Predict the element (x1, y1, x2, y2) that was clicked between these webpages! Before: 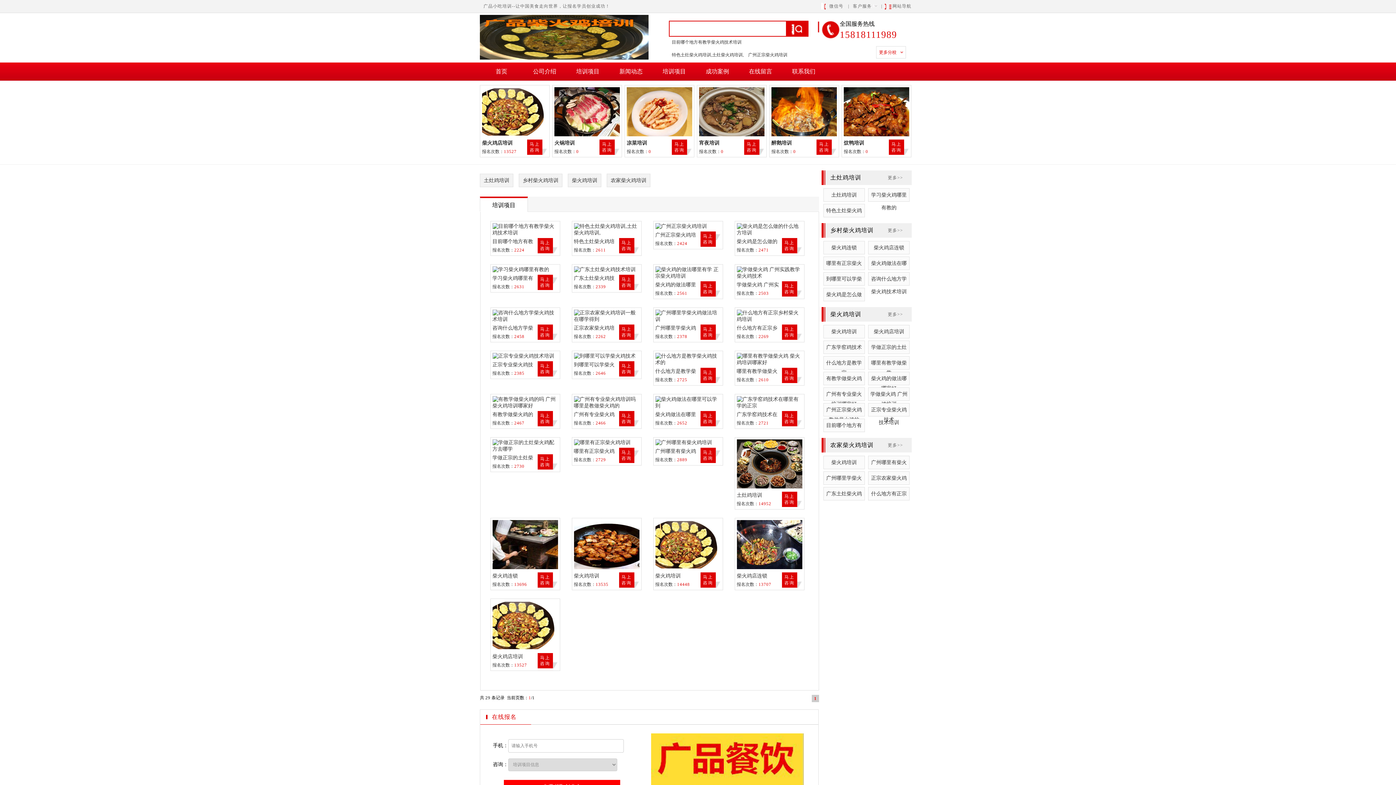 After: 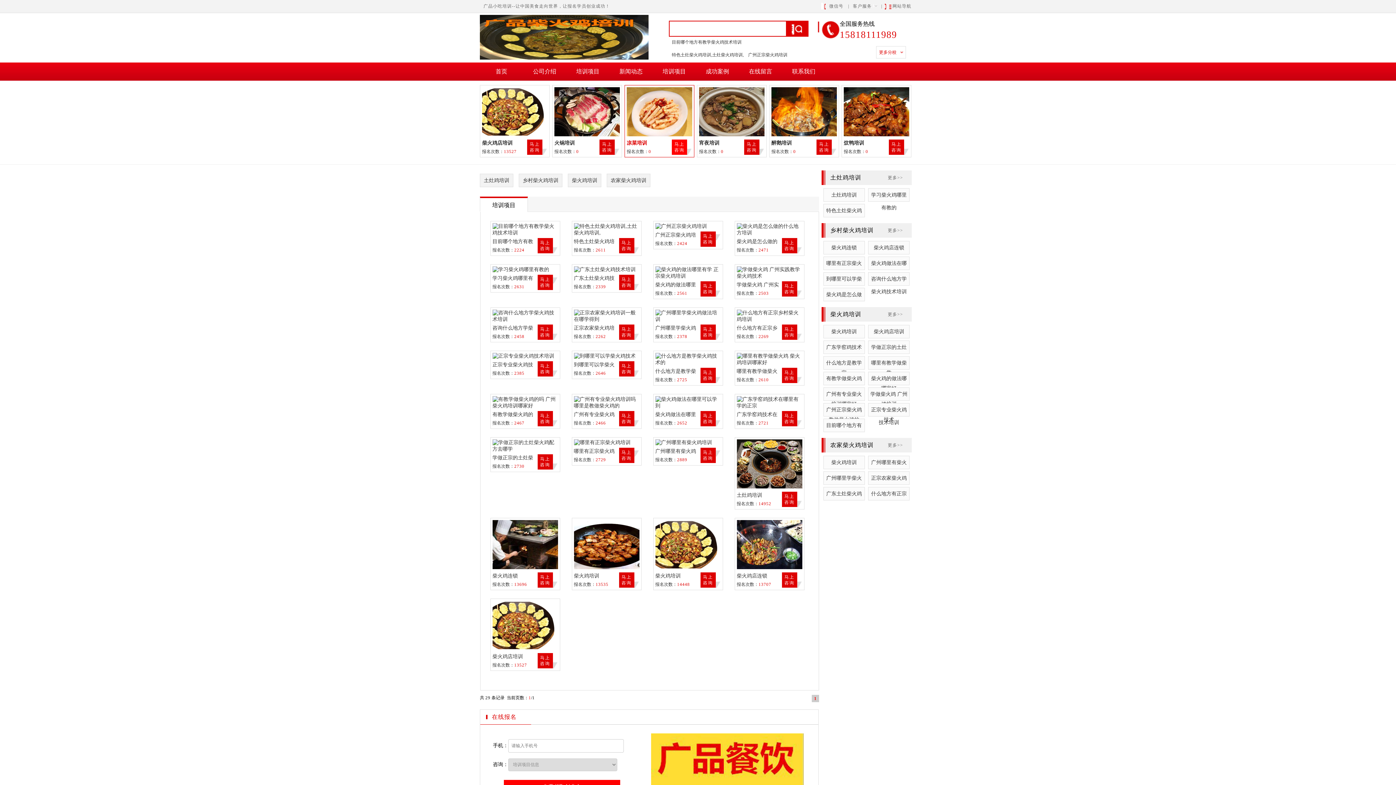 Action: bbox: (626, 131, 692, 137)